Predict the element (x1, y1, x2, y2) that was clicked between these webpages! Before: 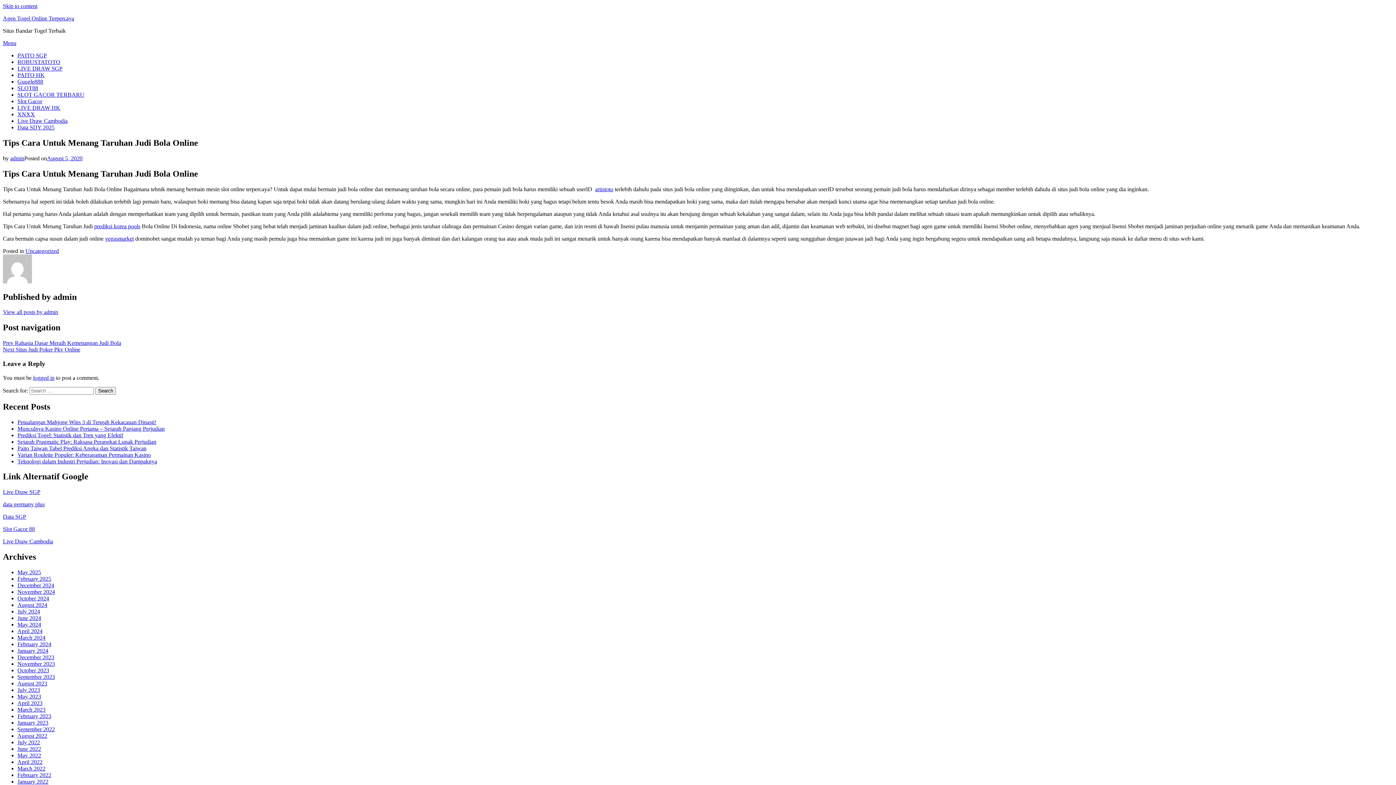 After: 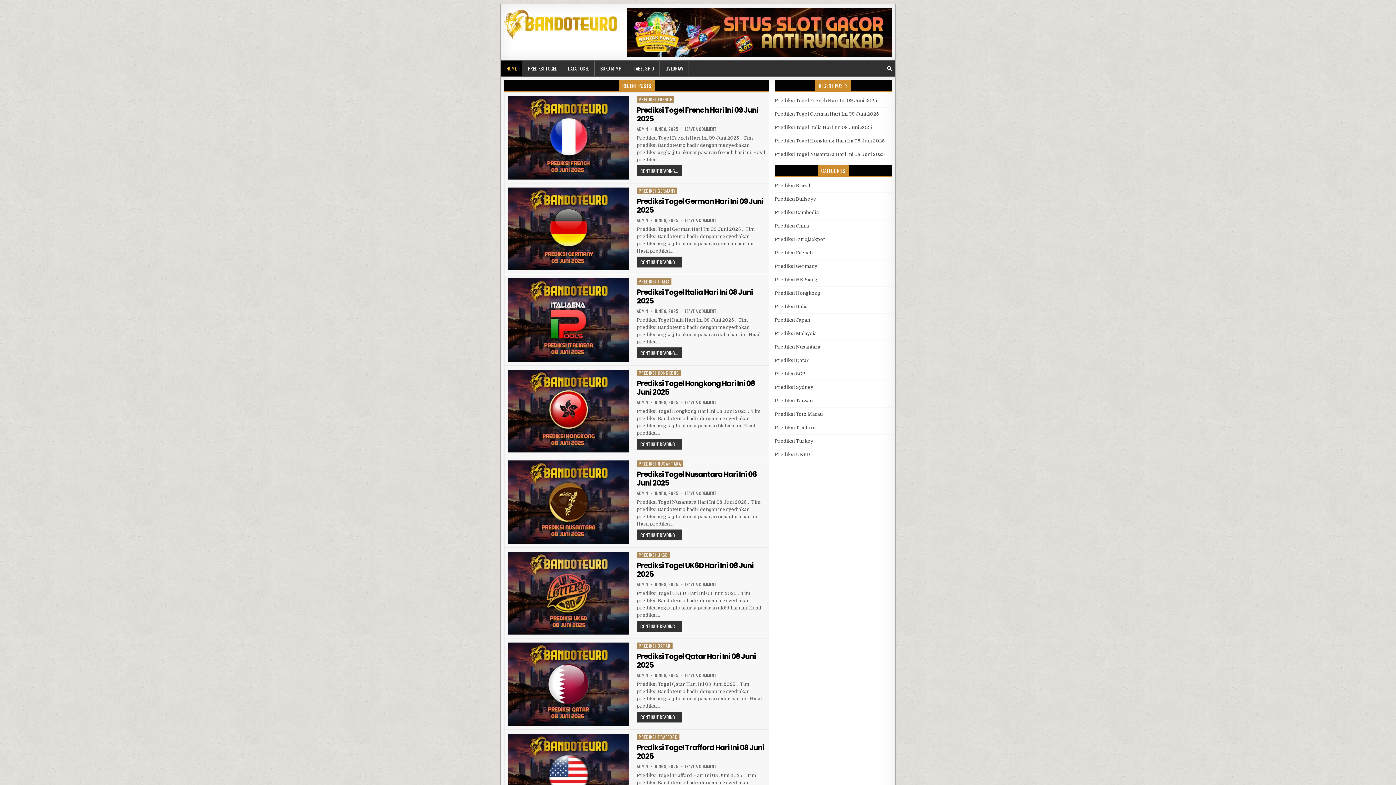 Action: label: prediksi korea pools bbox: (94, 223, 140, 229)